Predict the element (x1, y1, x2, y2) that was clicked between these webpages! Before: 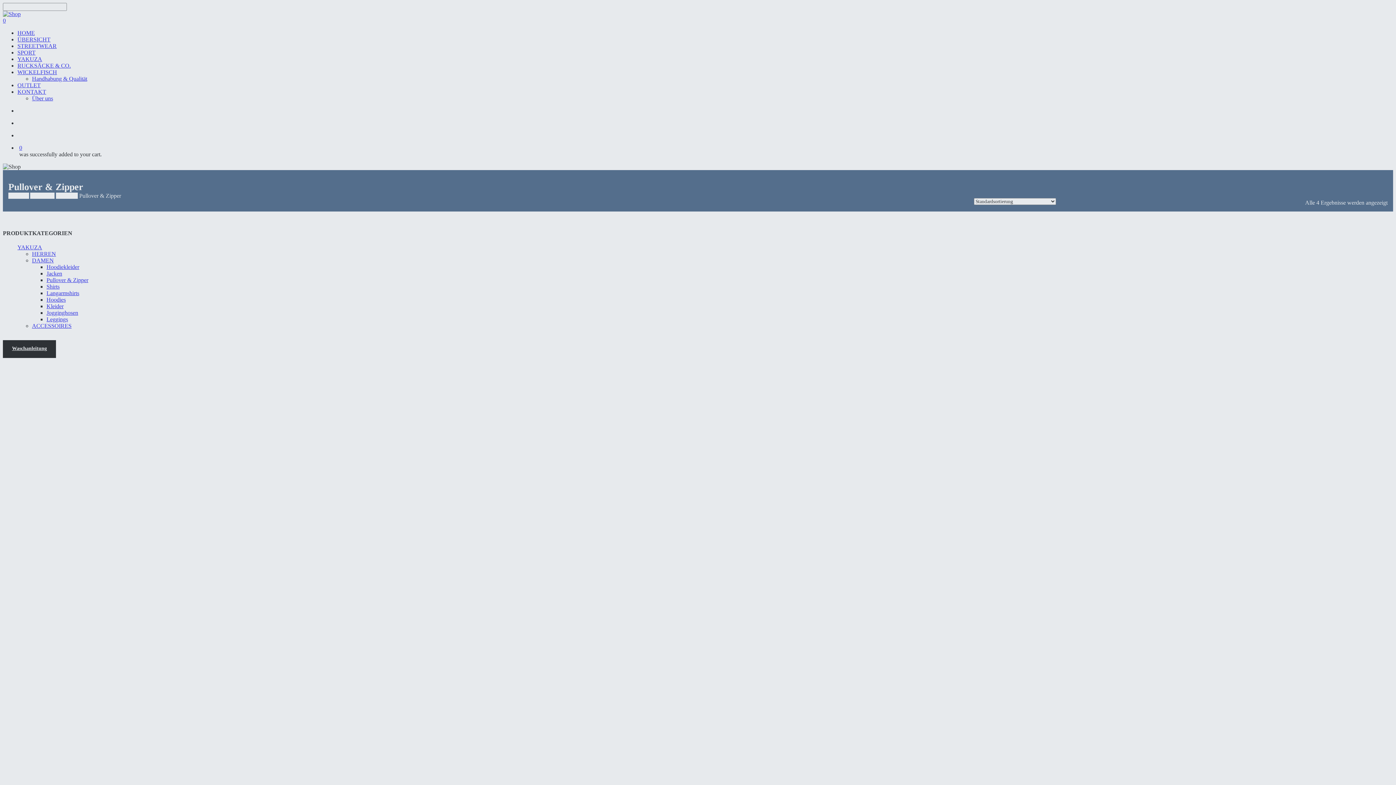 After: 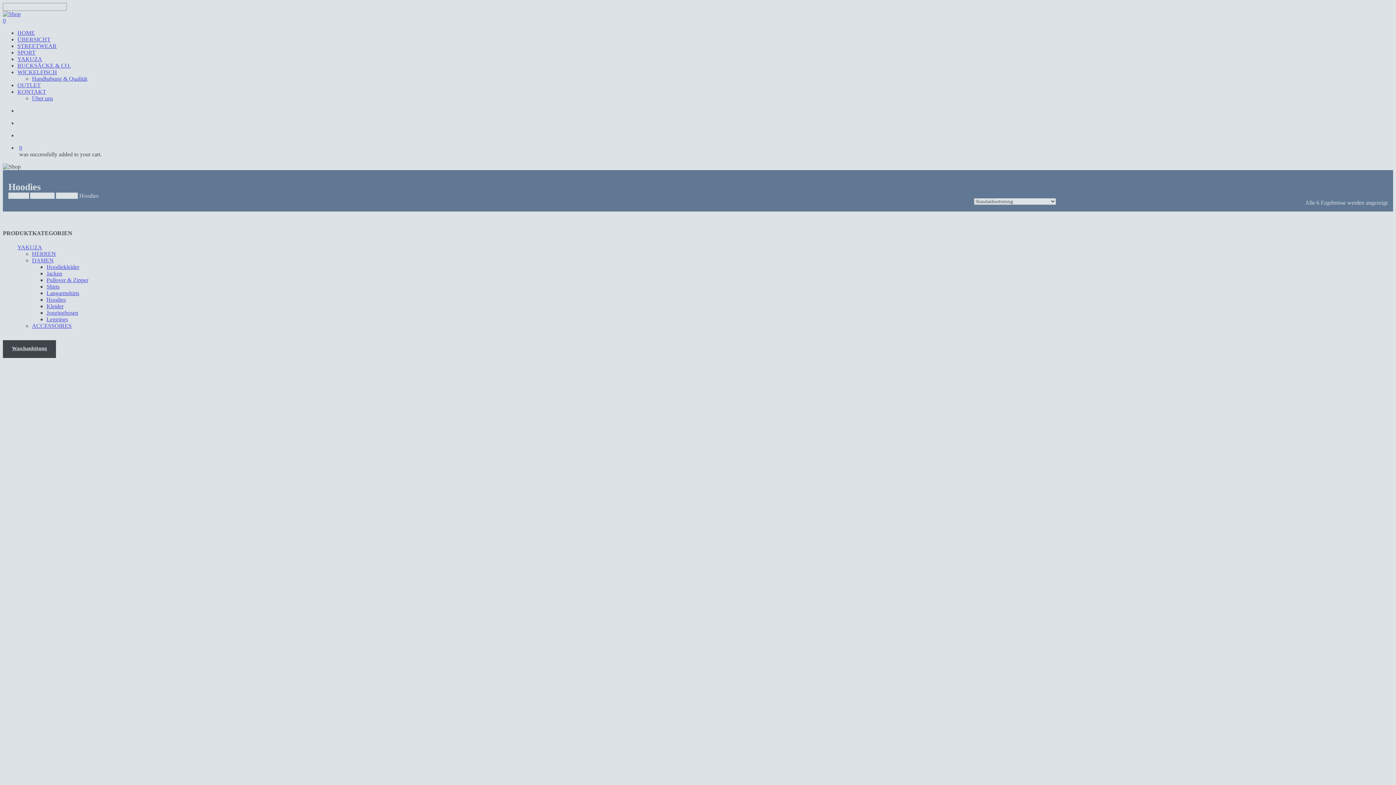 Action: label: Hoodies bbox: (46, 296, 65, 303)